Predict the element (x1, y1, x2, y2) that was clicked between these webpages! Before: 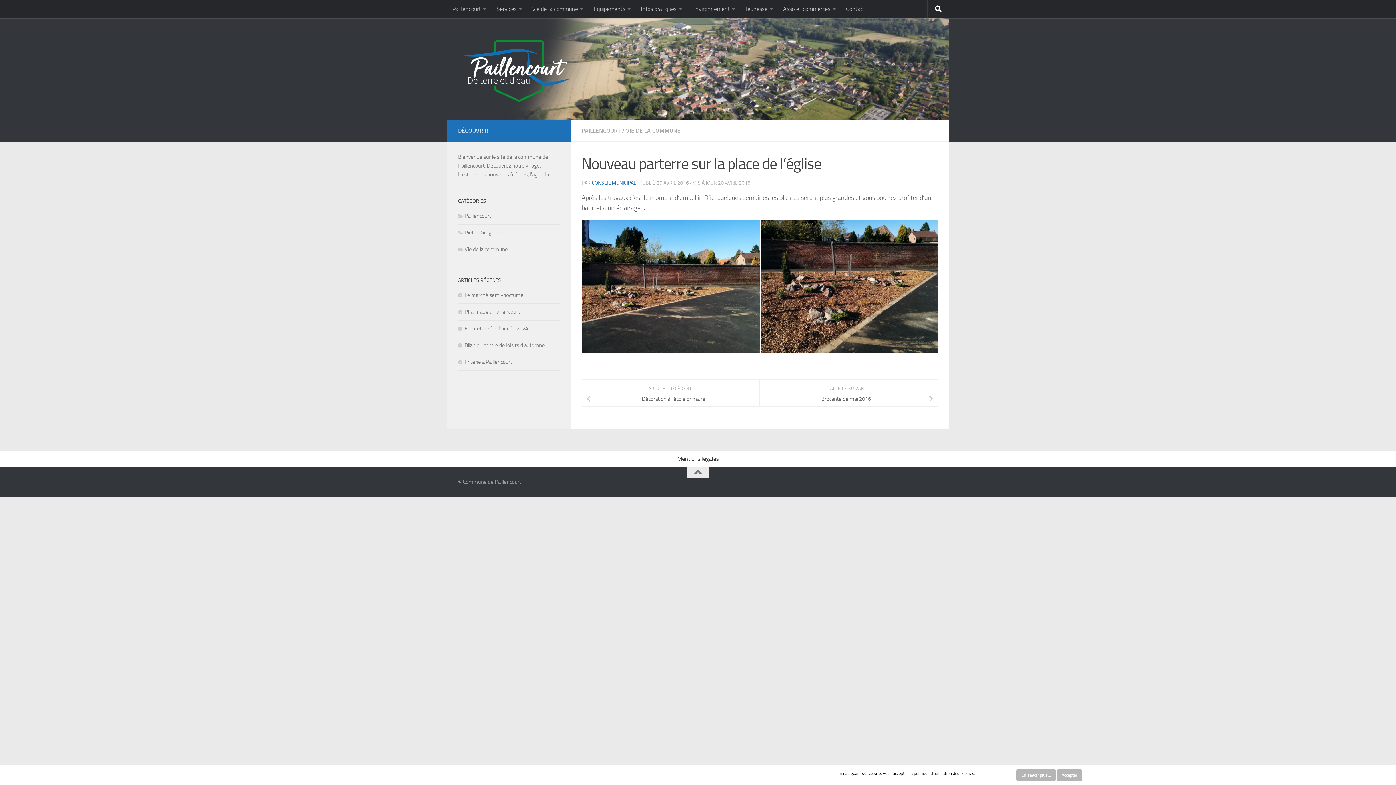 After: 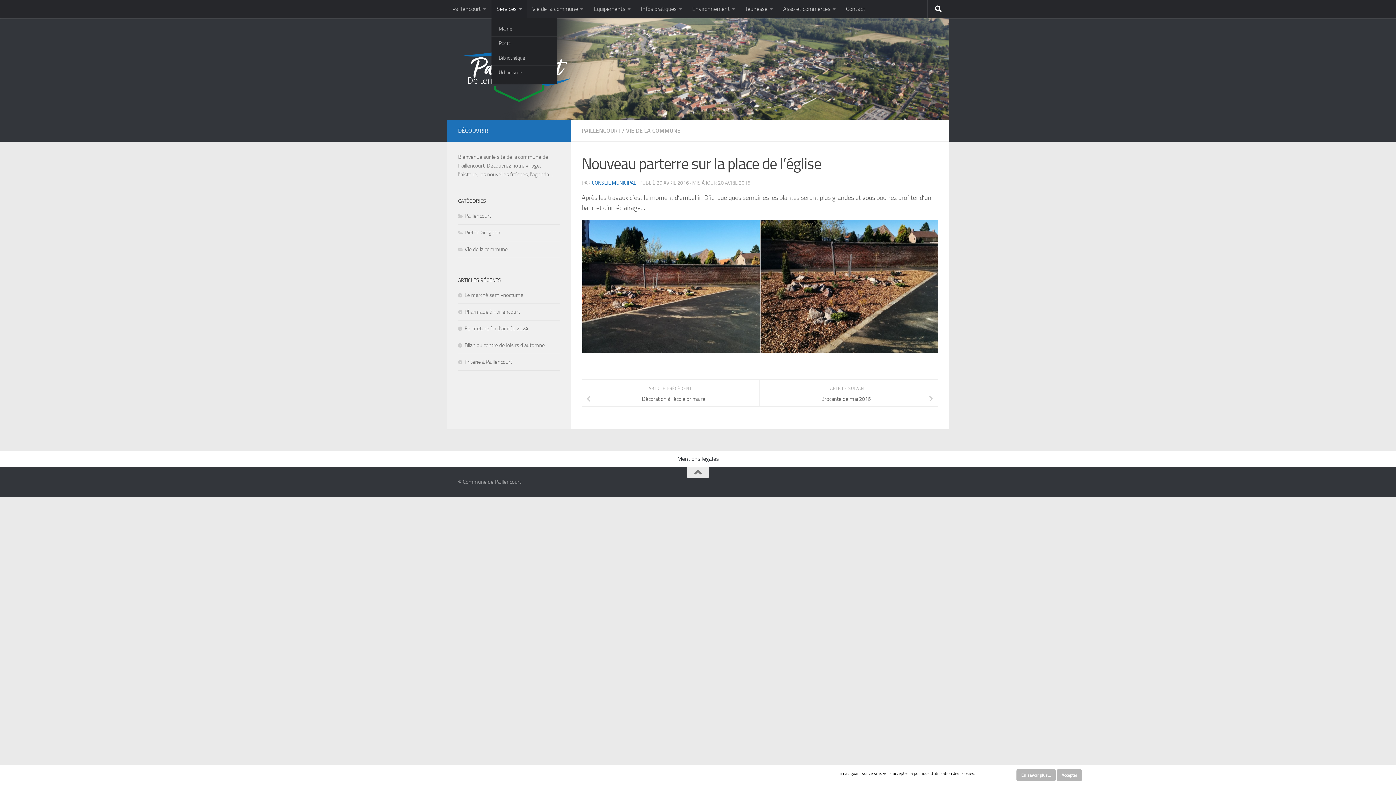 Action: bbox: (491, 0, 527, 18) label: Services